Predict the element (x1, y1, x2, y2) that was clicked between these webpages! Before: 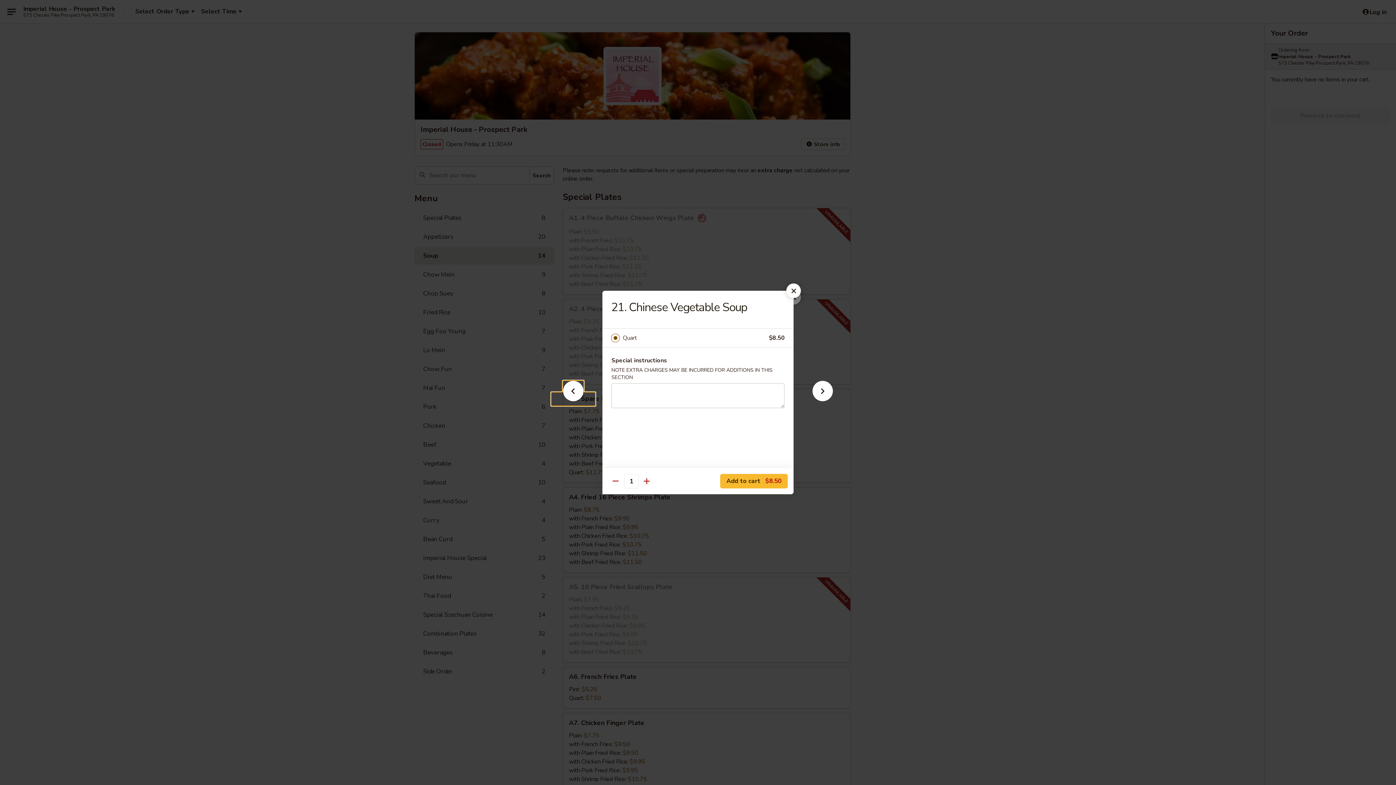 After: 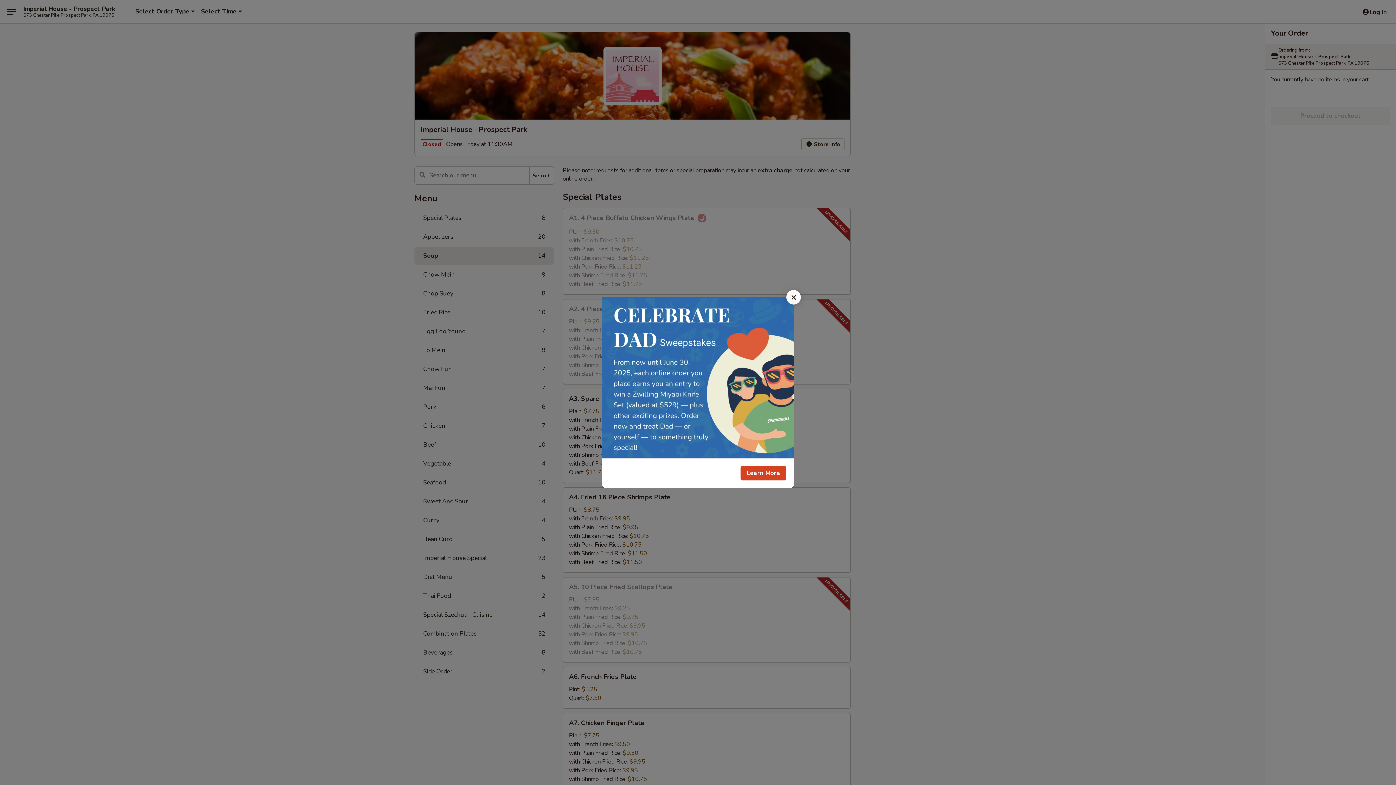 Action: bbox: (786, 283, 801, 298)